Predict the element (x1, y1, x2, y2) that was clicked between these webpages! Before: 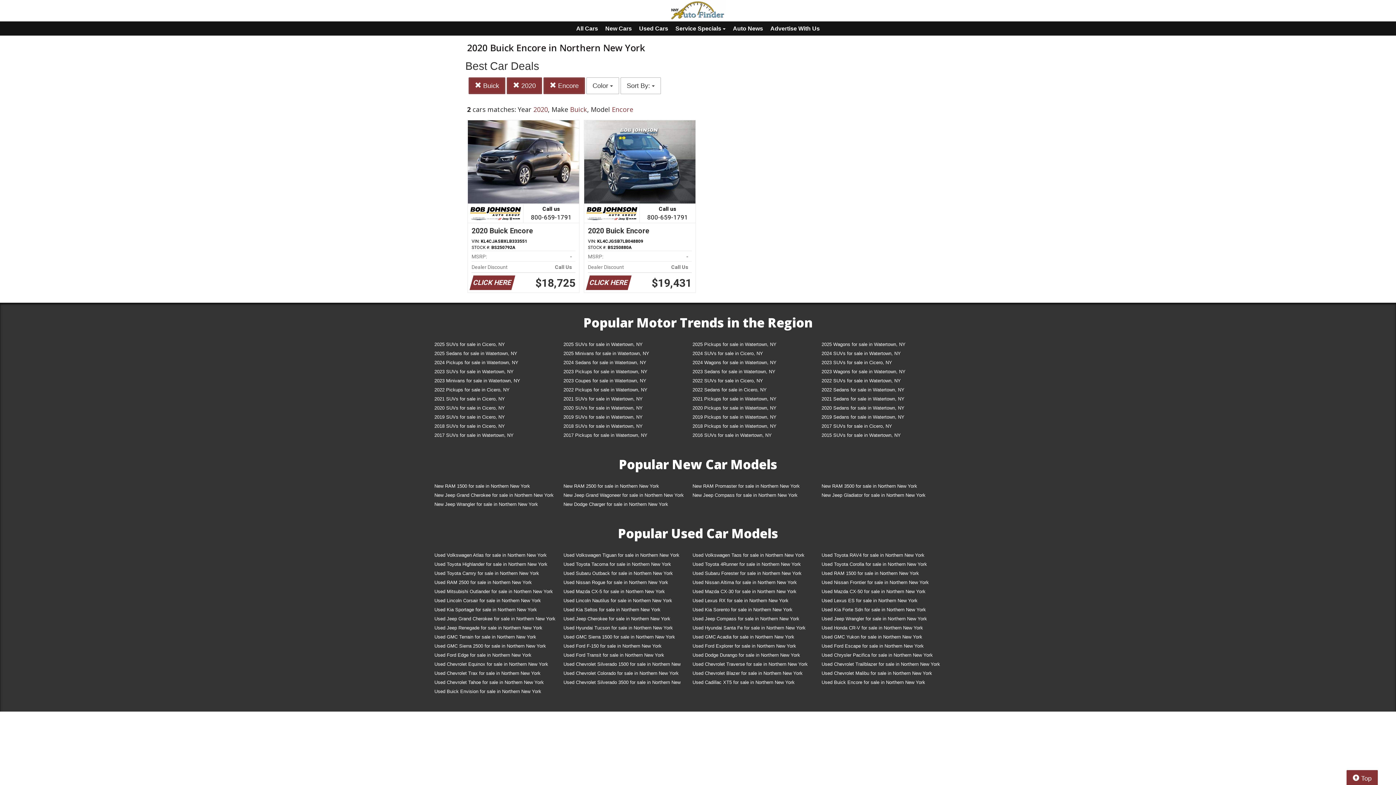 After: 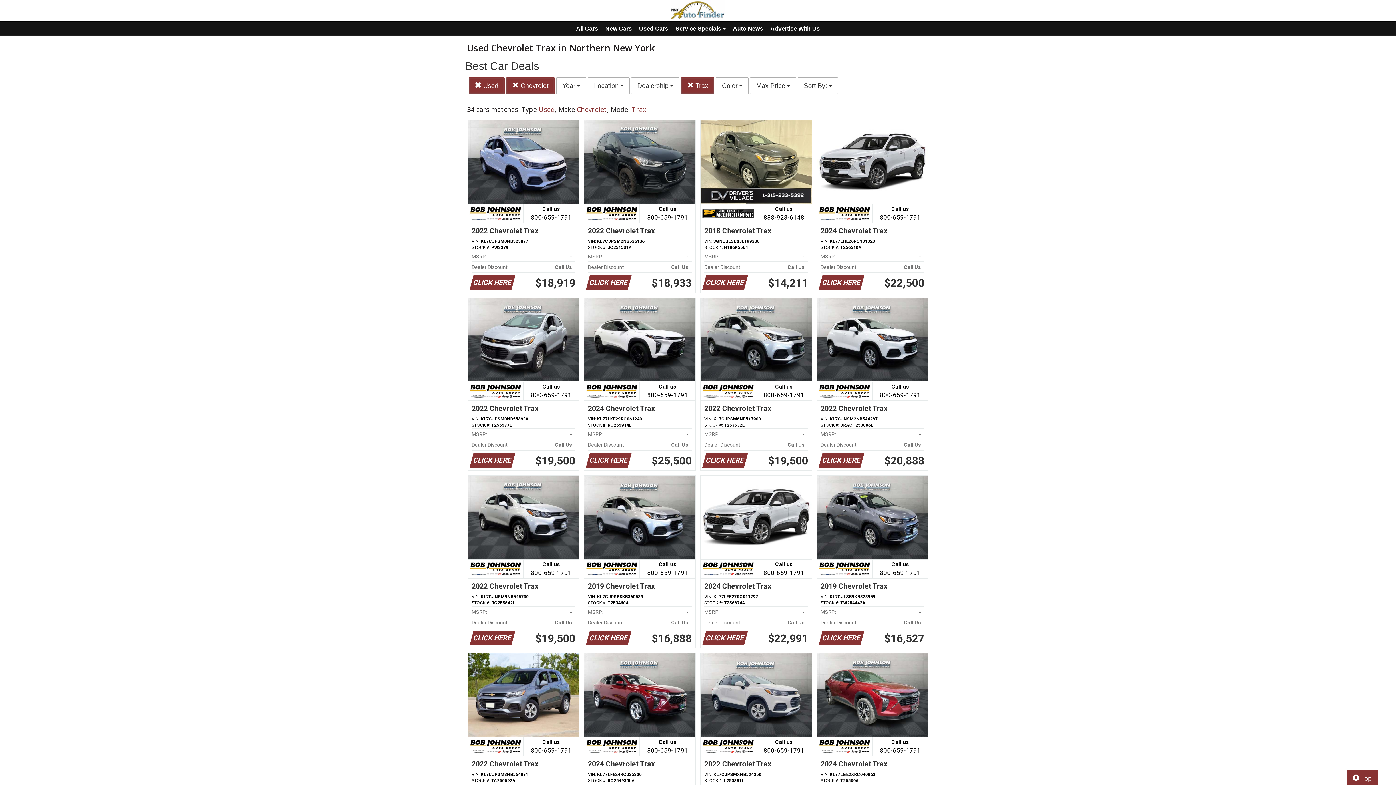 Action: label: Used Chevrolet Trax for sale in Northern New York bbox: (429, 670, 558, 679)